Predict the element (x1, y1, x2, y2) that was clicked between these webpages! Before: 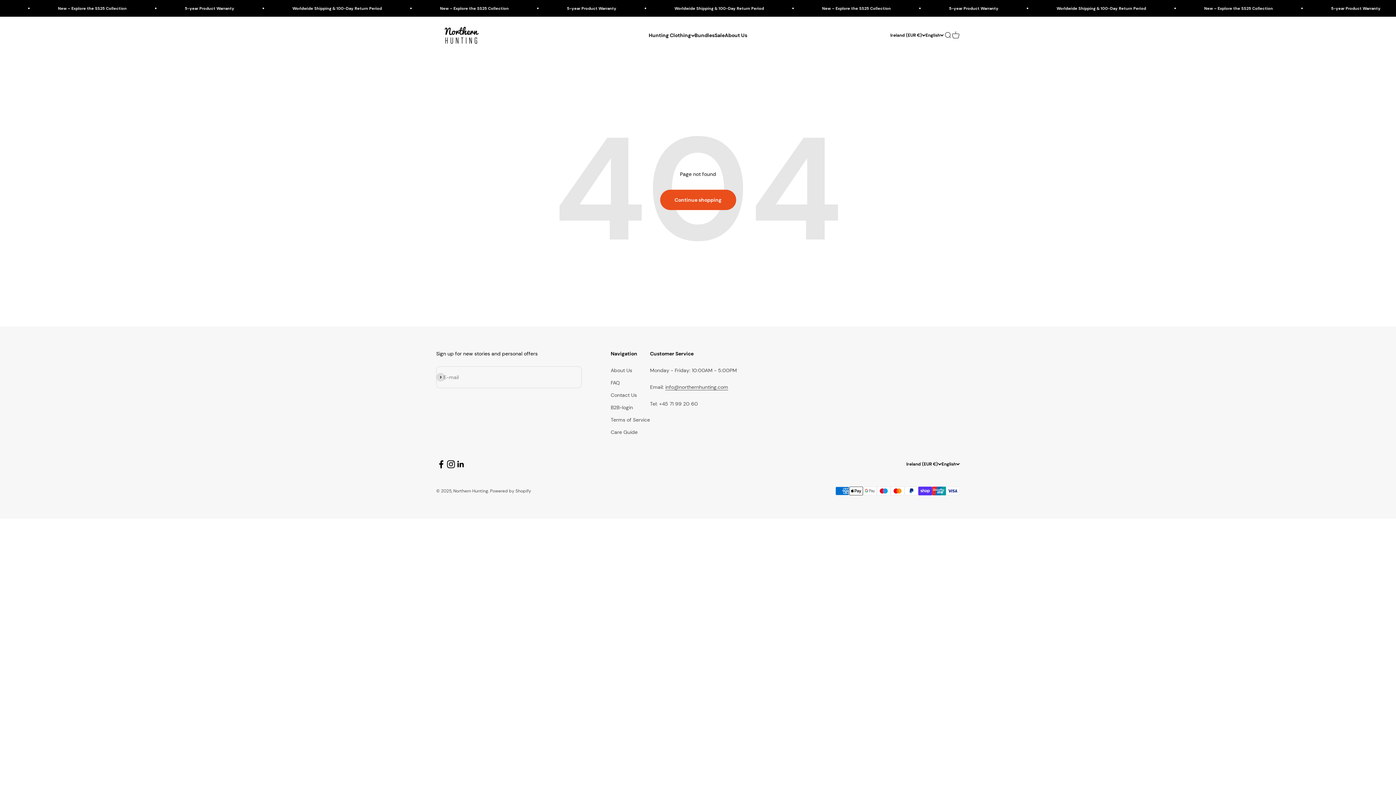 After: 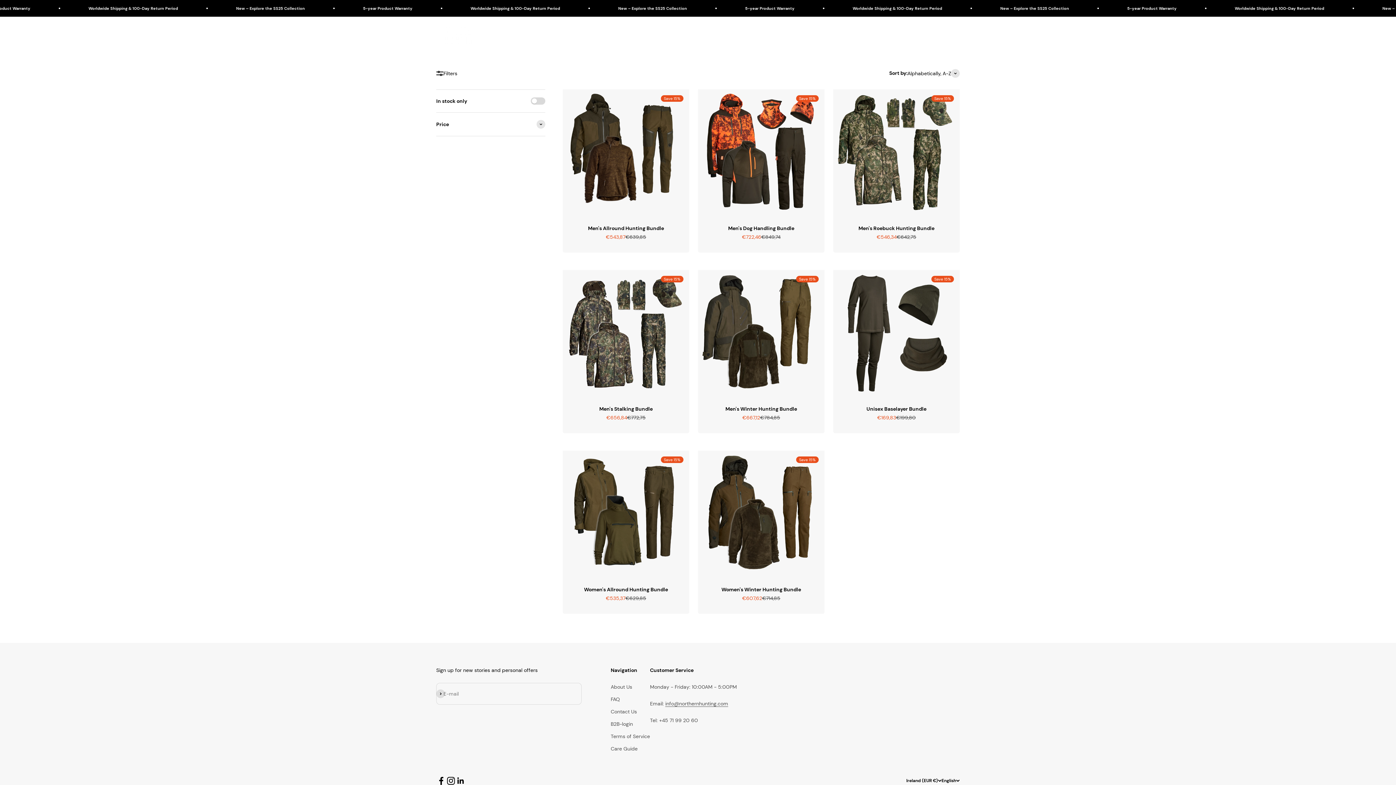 Action: bbox: (694, 32, 714, 38) label: Bundles